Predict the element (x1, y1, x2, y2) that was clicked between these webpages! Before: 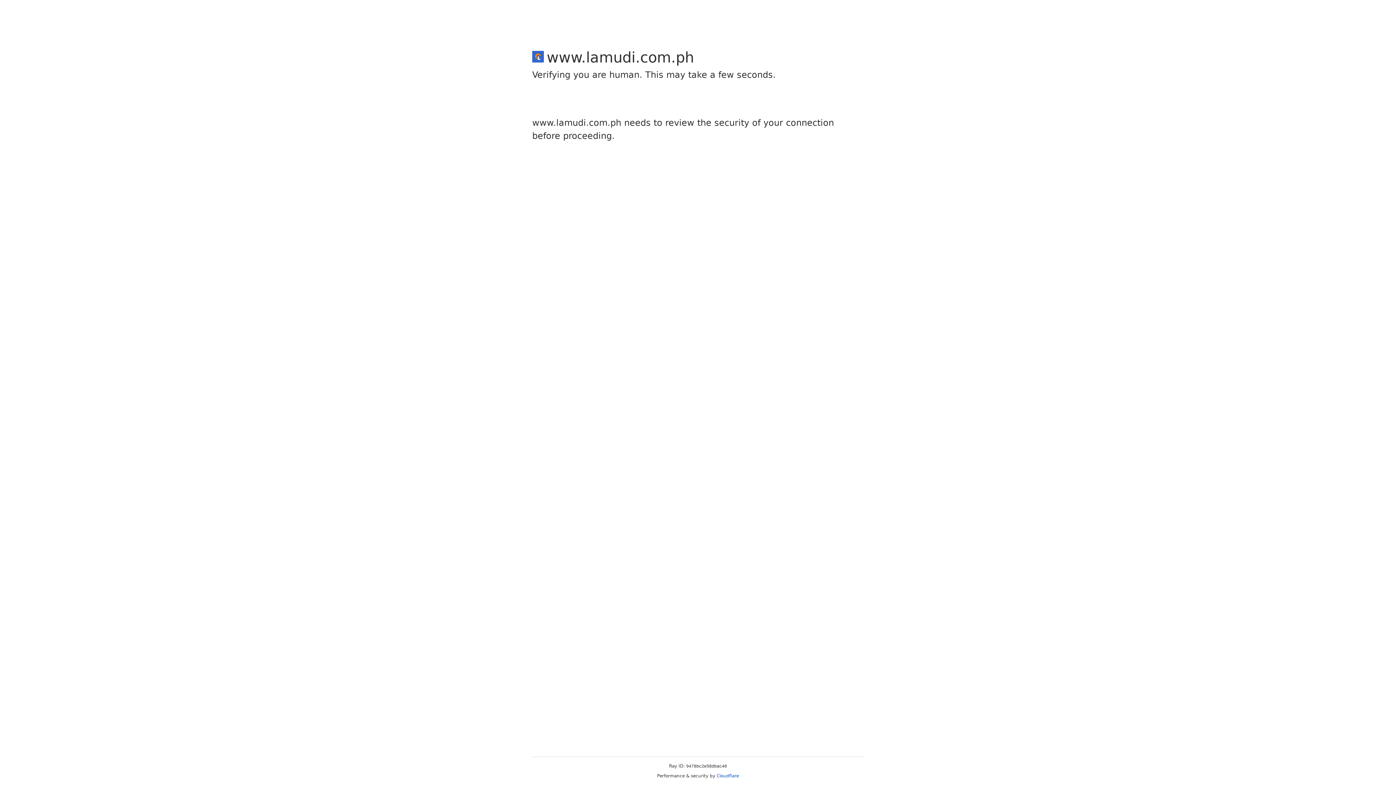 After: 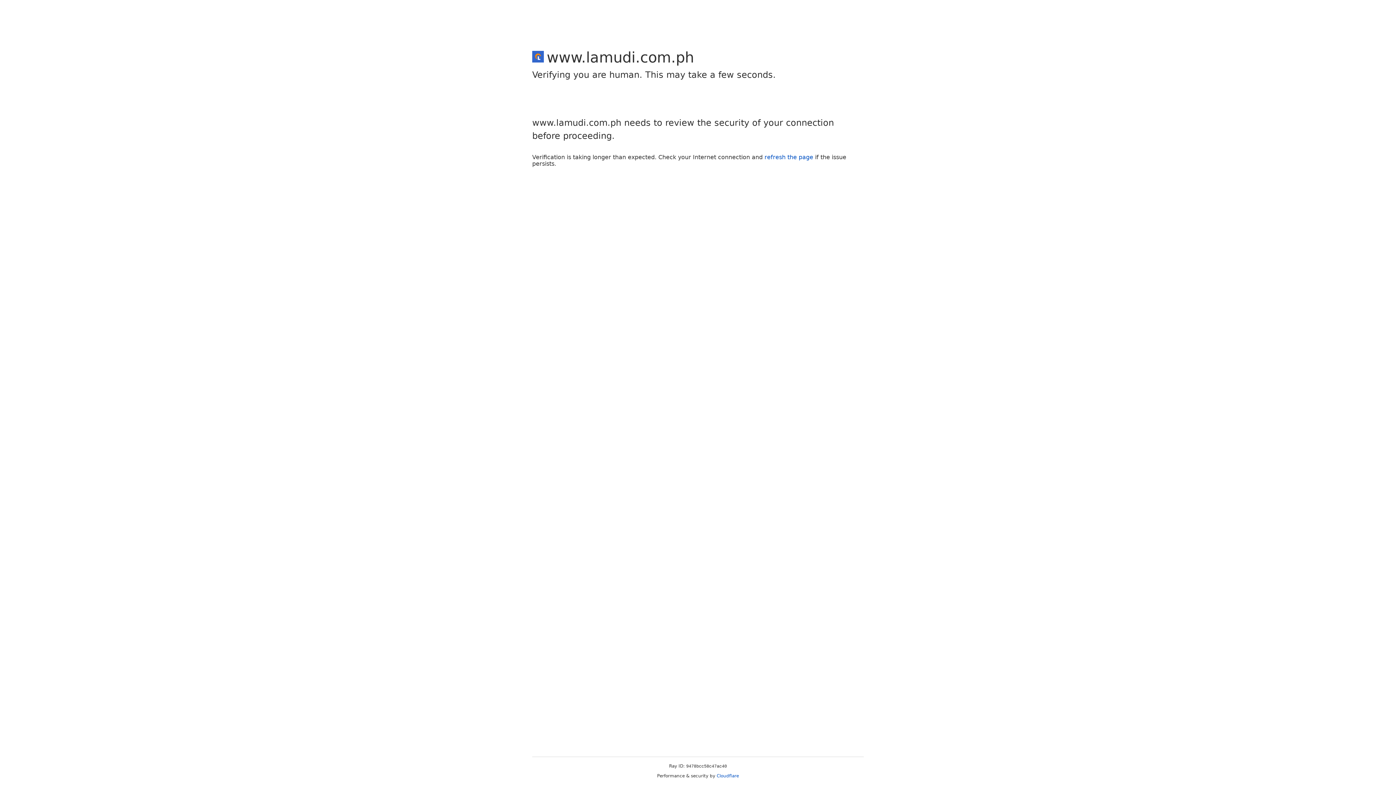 Action: bbox: (716, 773, 739, 778) label: Cloudflare